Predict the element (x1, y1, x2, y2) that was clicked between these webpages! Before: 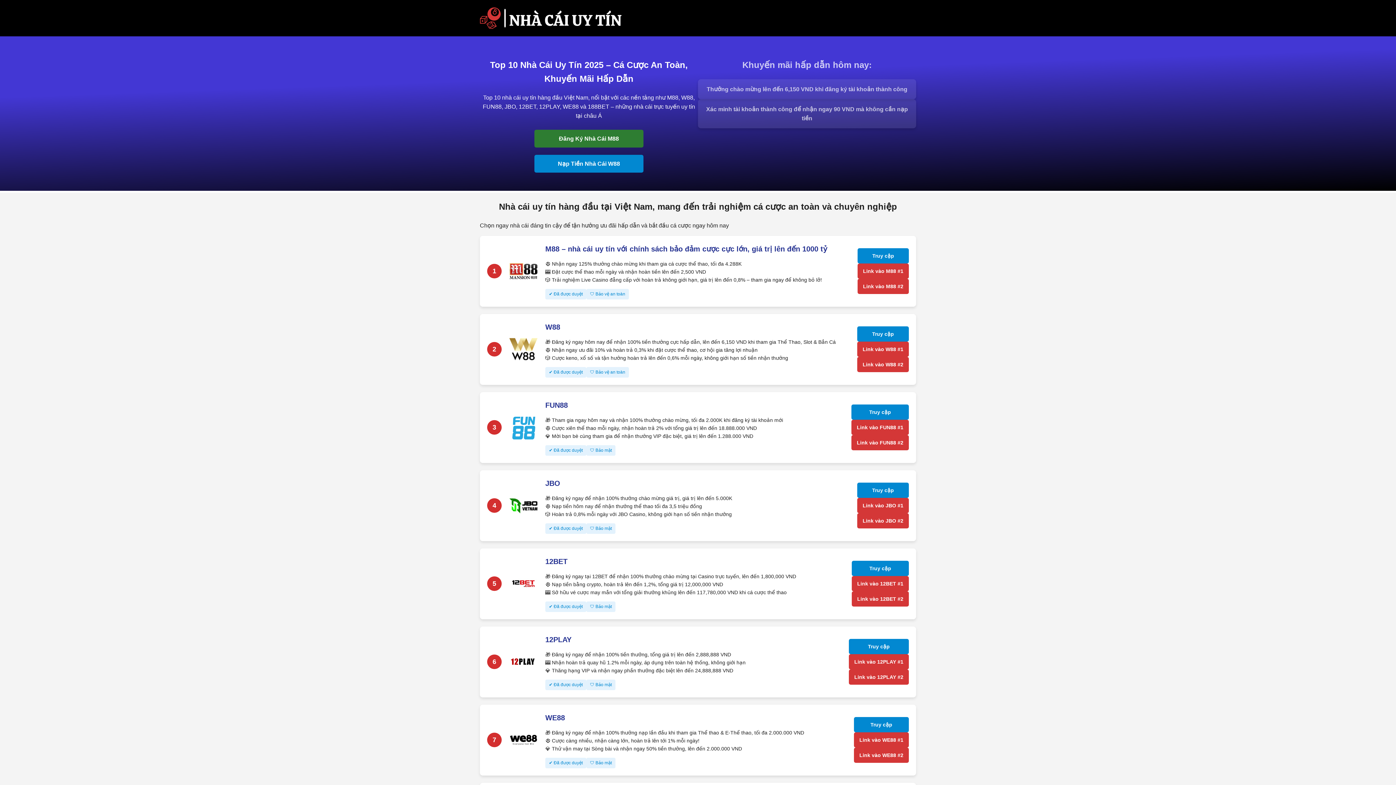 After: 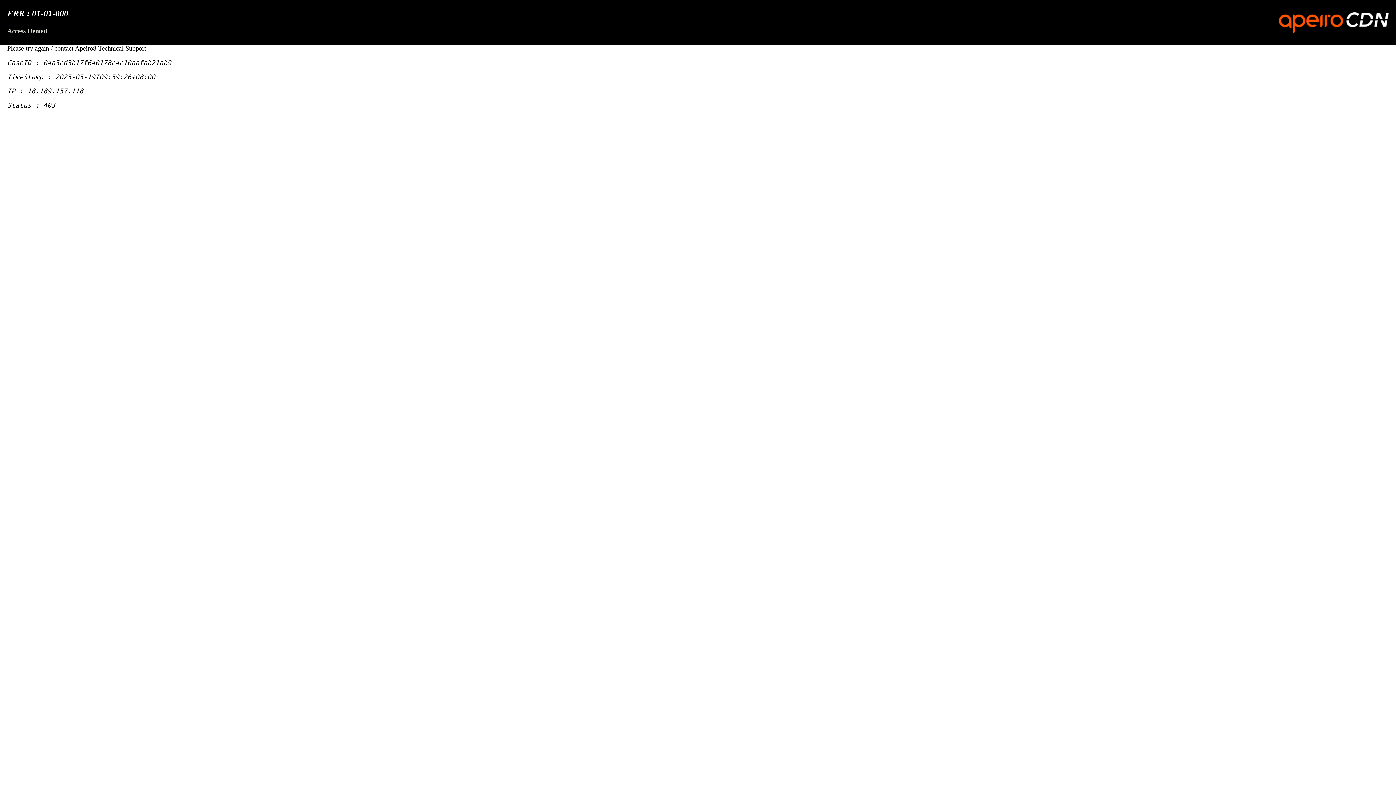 Action: bbox: (851, 435, 909, 450) label: Link vào FUN88 #2